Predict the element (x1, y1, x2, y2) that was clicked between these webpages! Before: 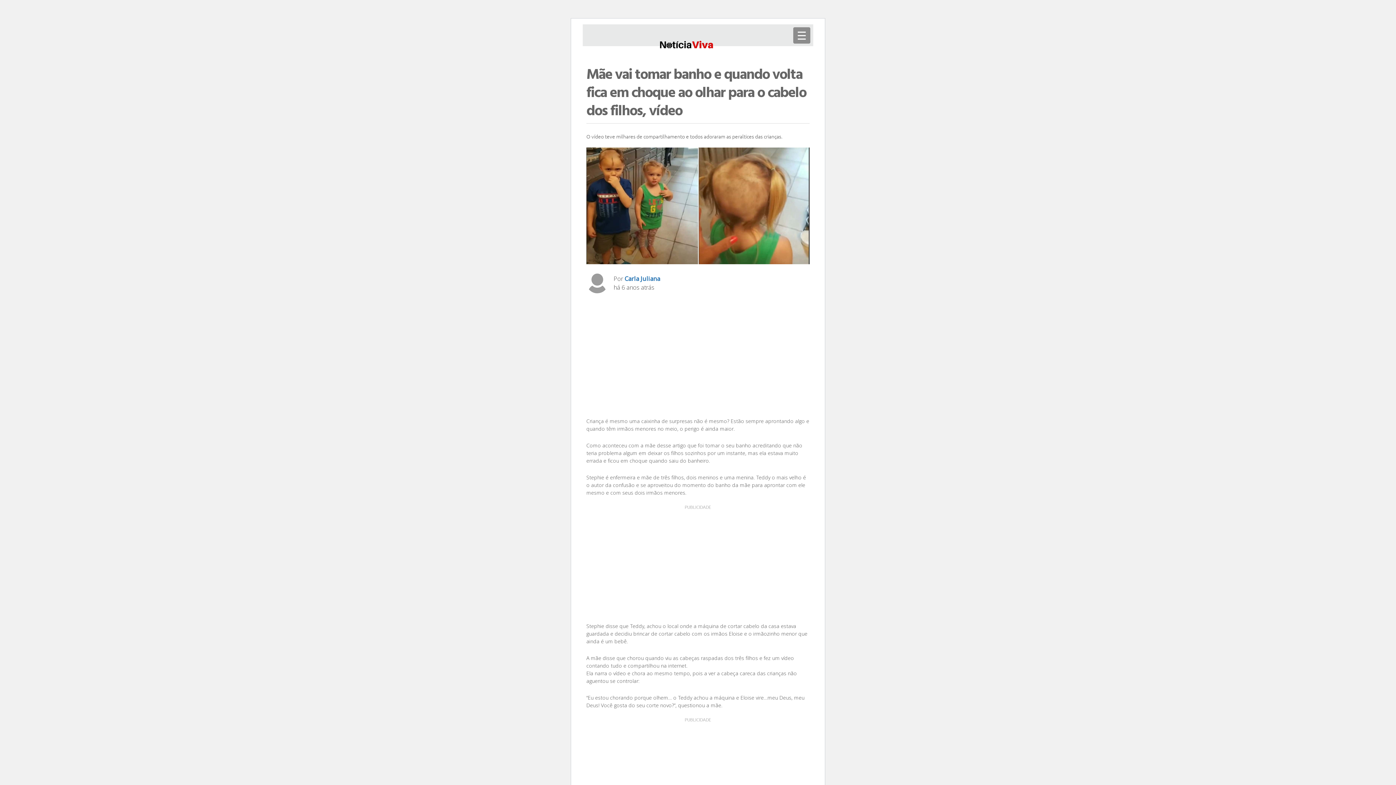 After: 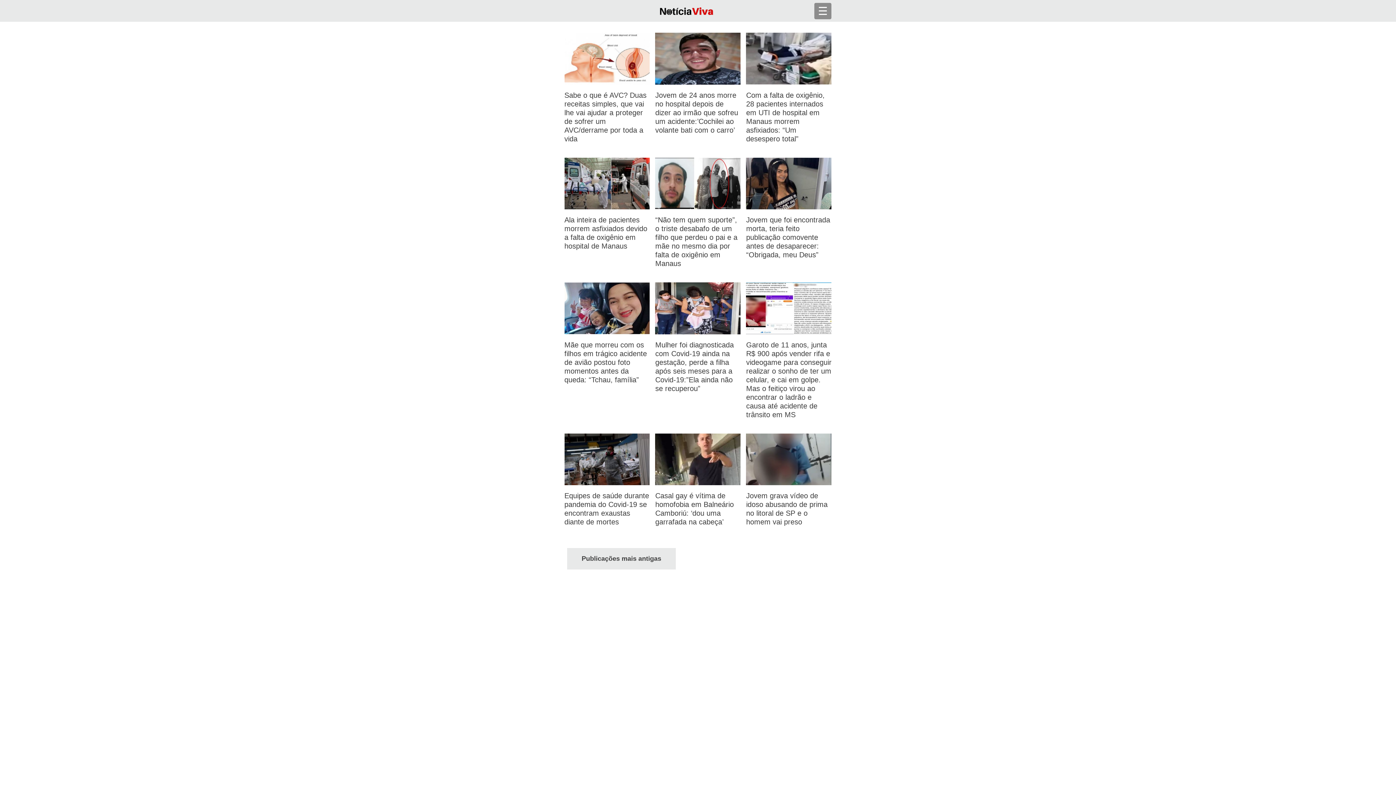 Action: bbox: (654, 37, 719, 58)